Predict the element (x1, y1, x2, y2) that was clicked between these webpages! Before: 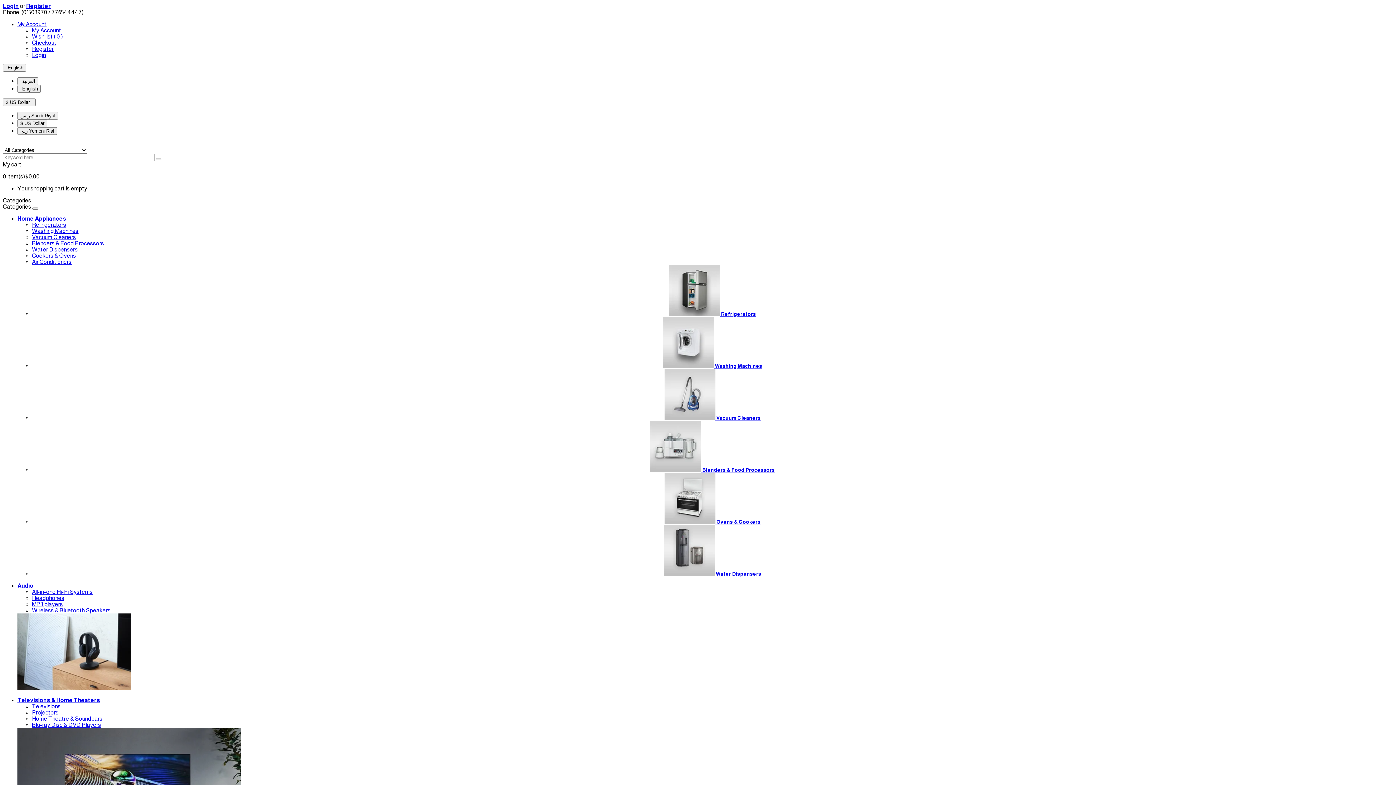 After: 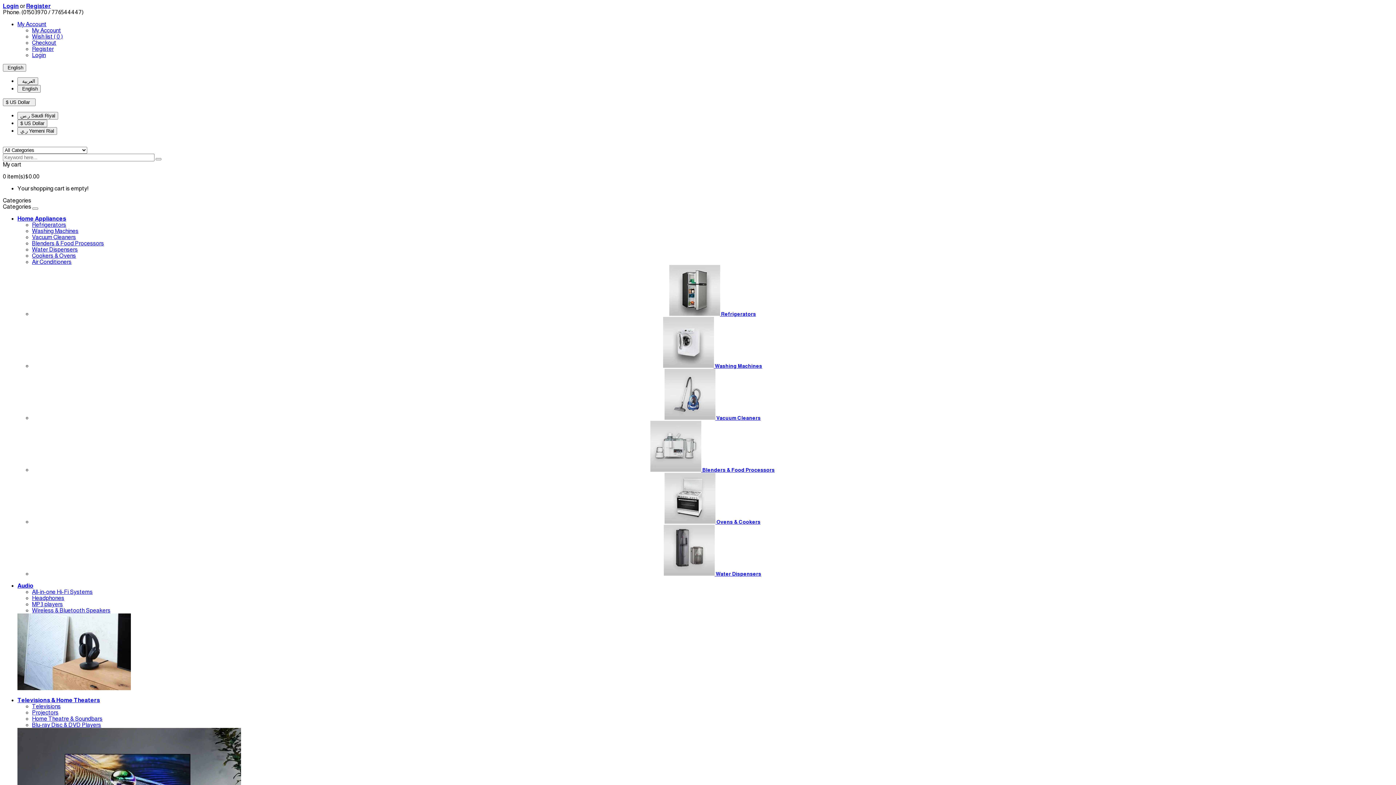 Action: bbox: (155, 158, 161, 160)